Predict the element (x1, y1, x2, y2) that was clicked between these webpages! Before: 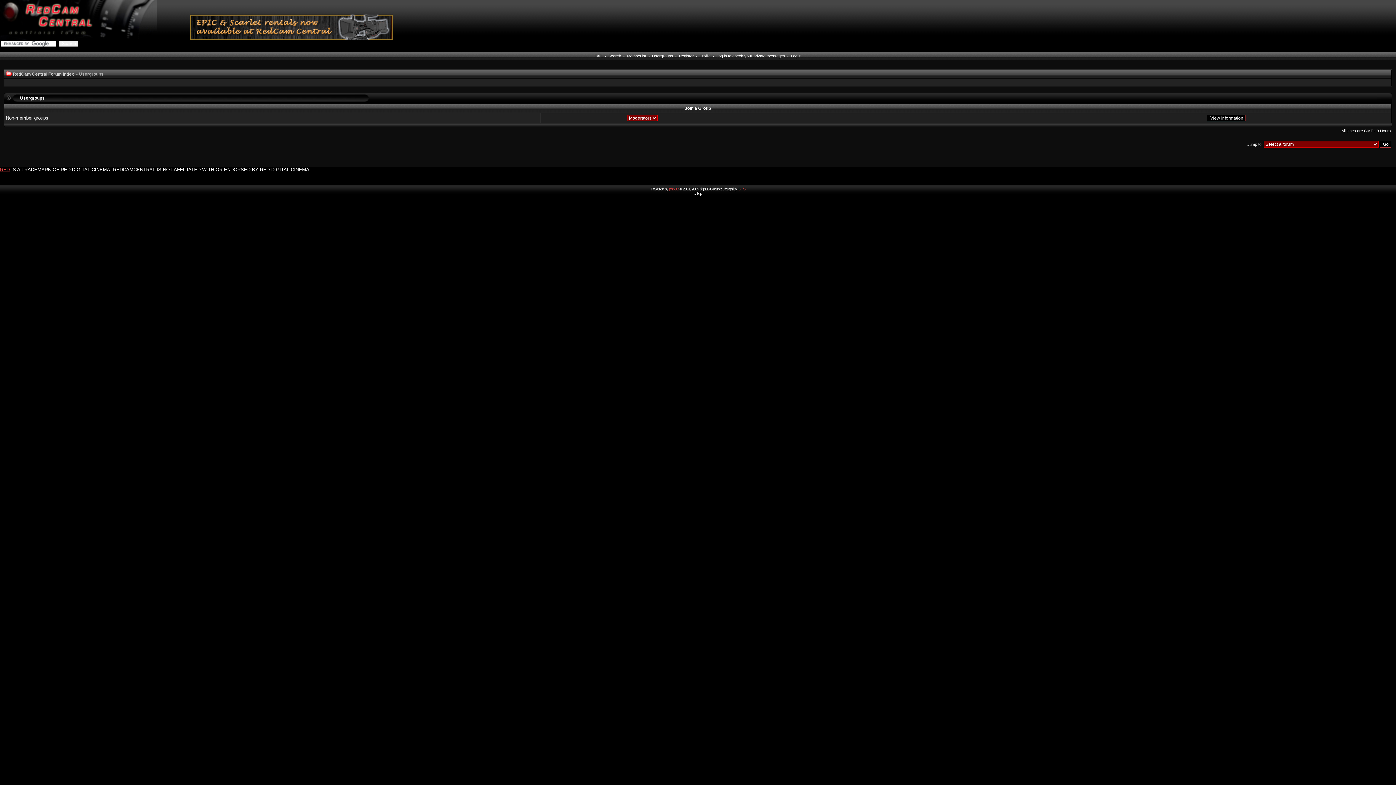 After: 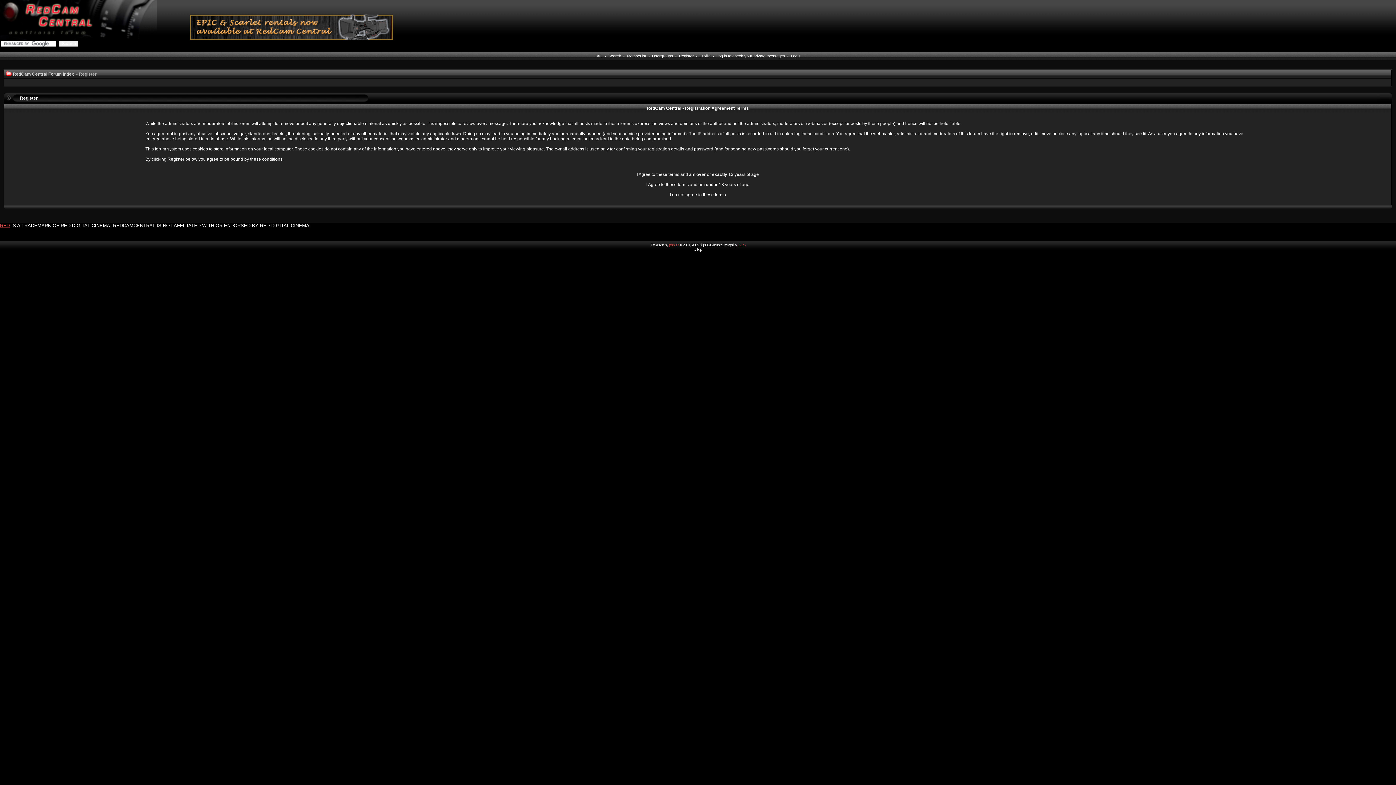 Action: bbox: (679, 53, 694, 58) label: Register